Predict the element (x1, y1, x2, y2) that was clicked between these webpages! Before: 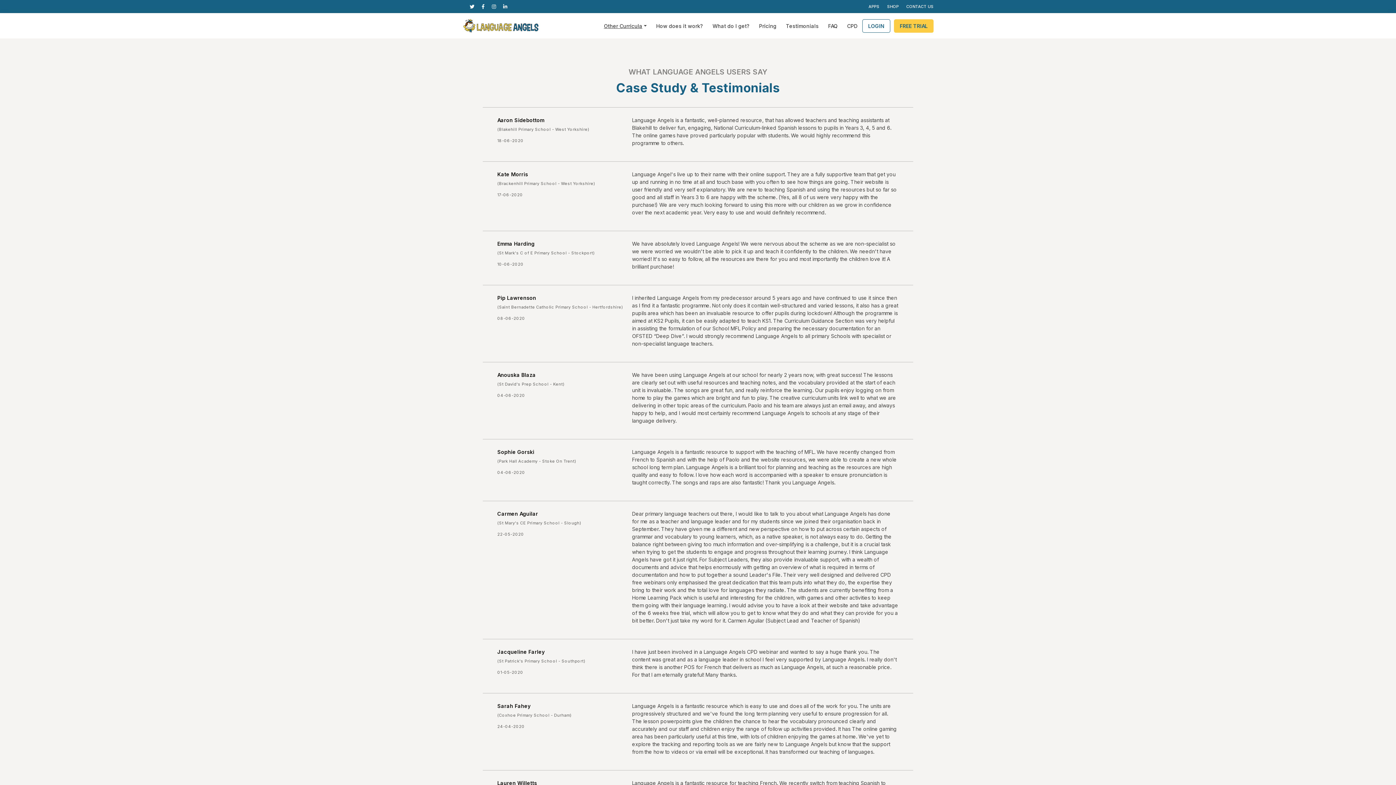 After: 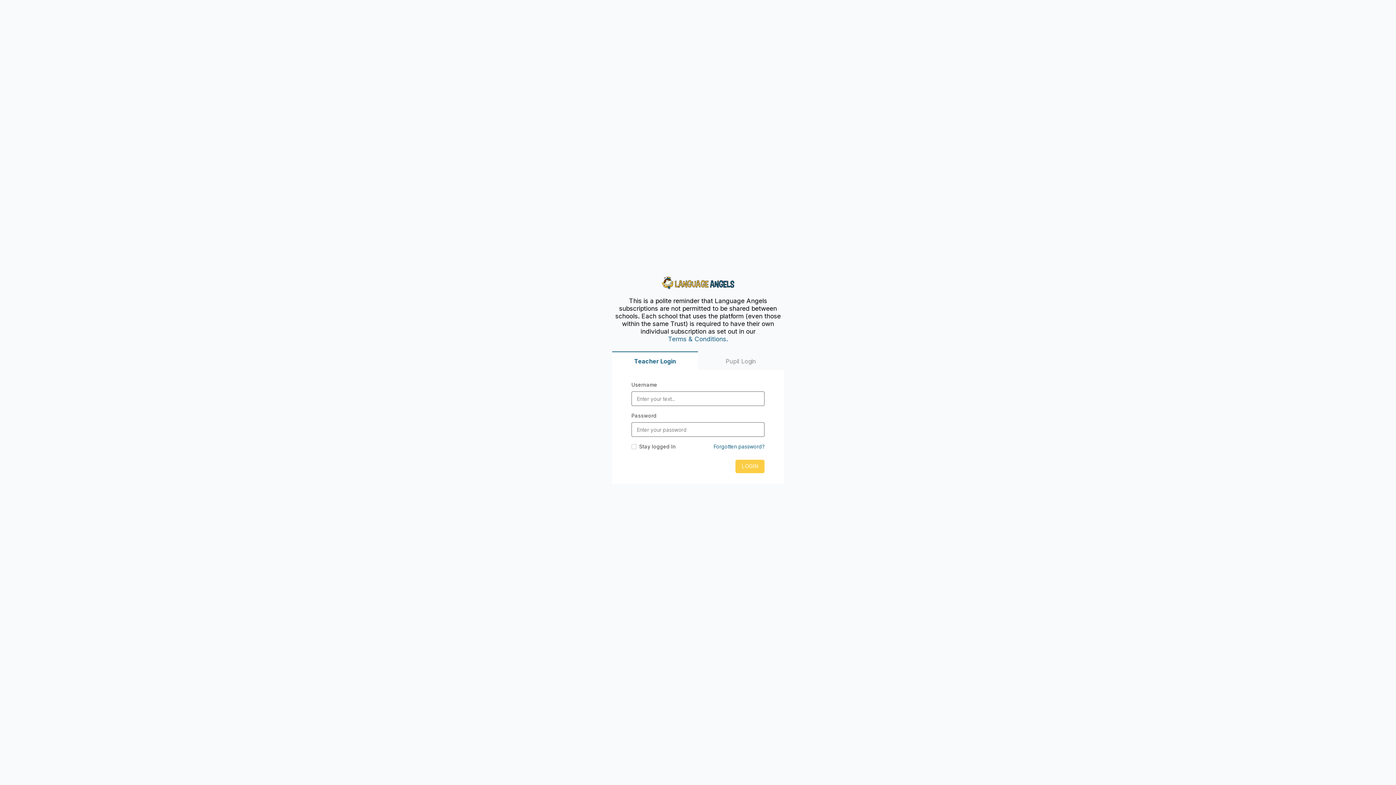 Action: bbox: (867, 22, 885, 29) label: LOGIN